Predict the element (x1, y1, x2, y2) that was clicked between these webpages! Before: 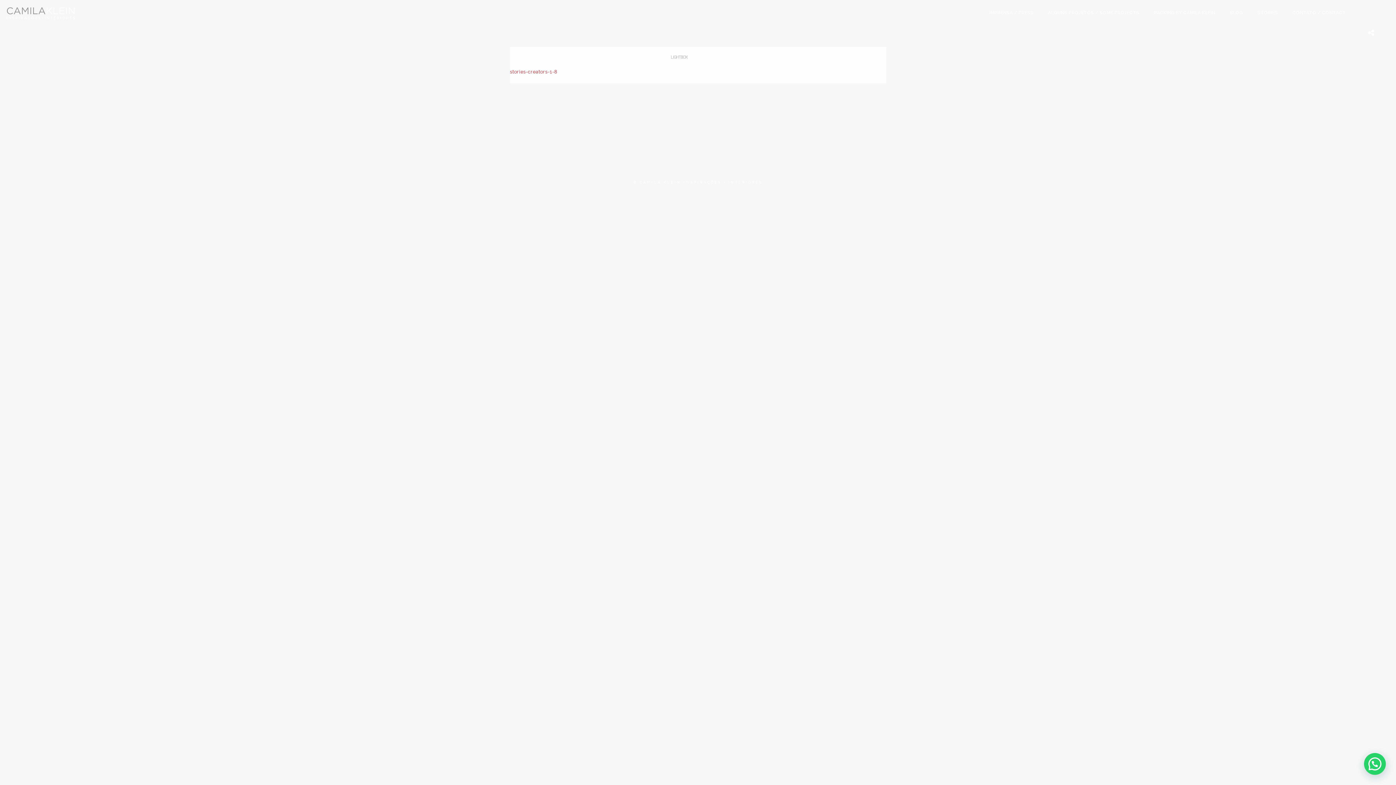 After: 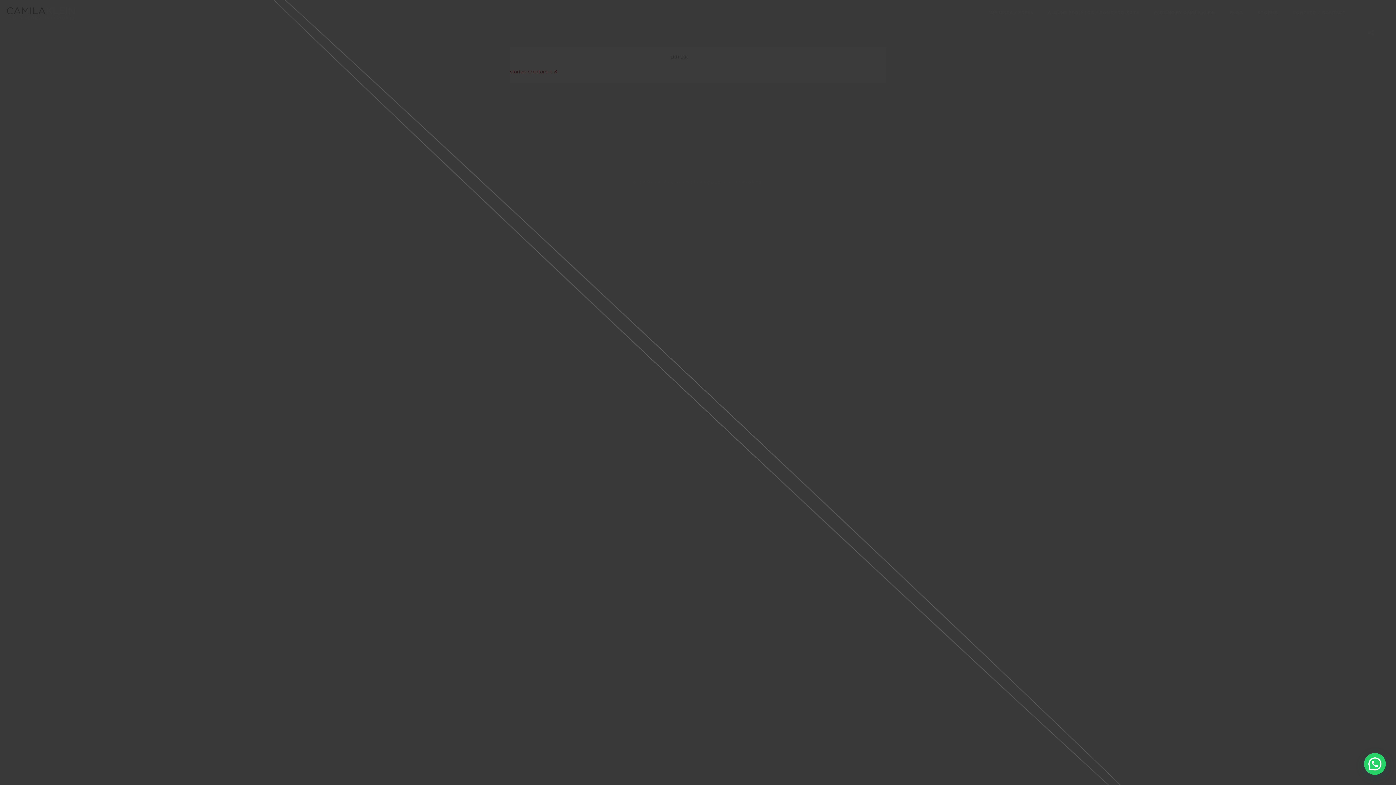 Action: label: LIGHTBOX bbox: (622, 50, 735, 64)